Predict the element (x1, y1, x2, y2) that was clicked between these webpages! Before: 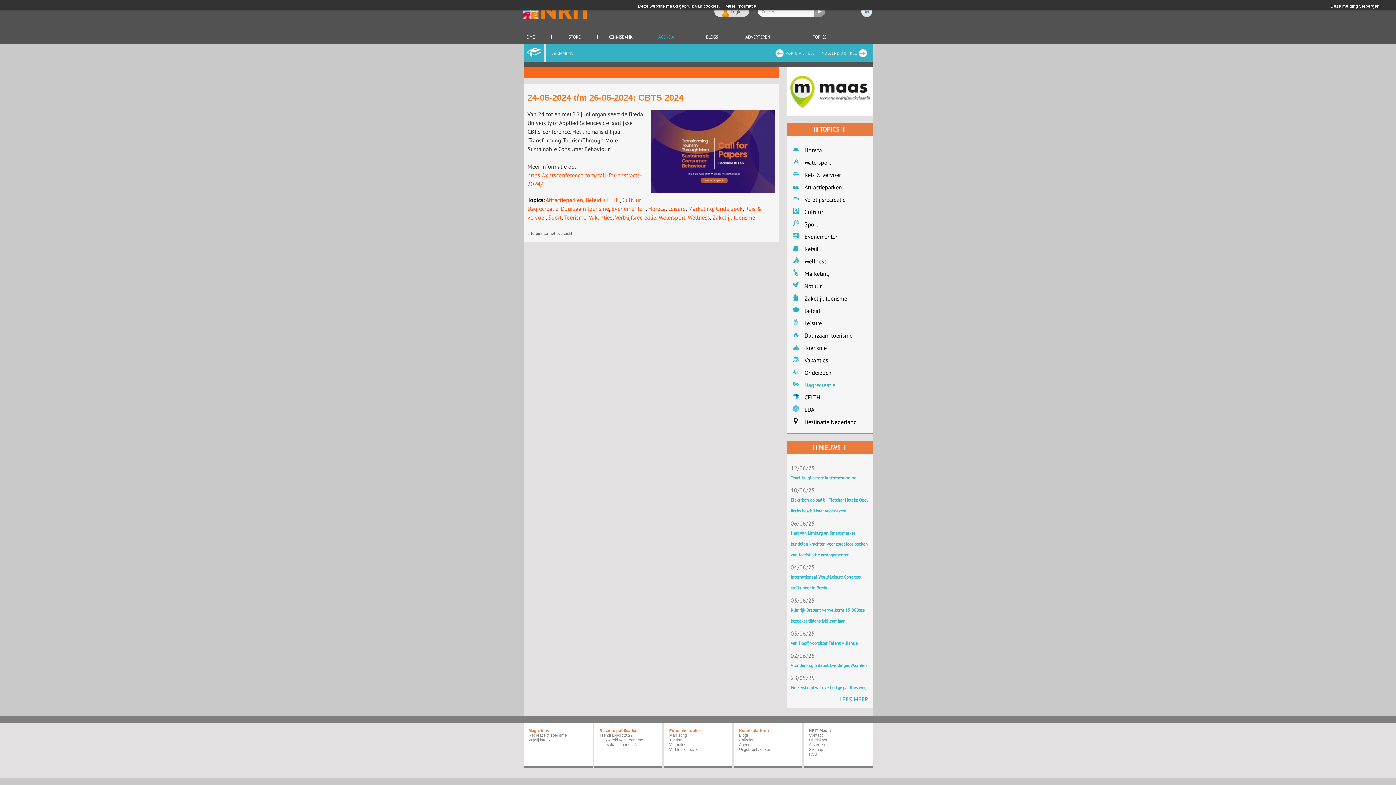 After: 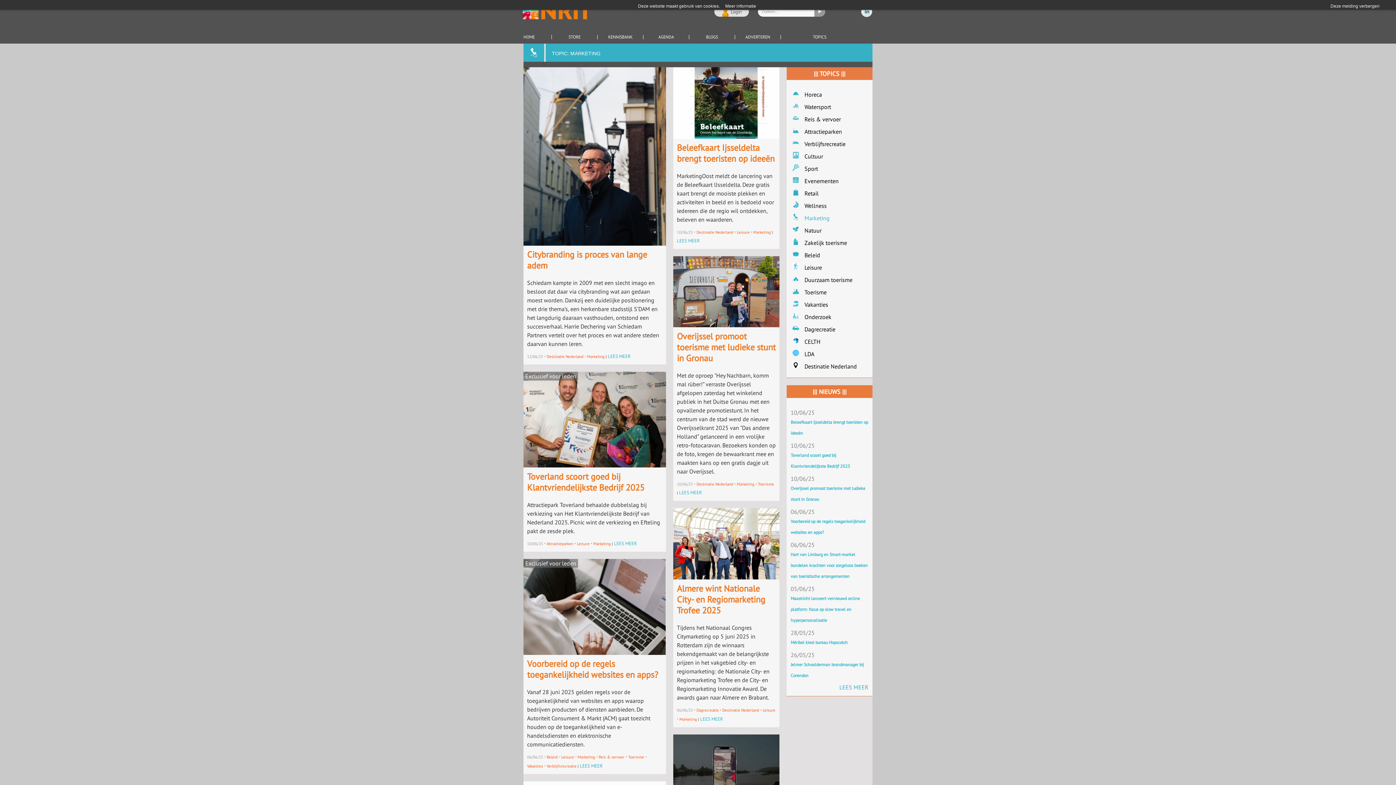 Action: label: Marketing bbox: (669, 733, 686, 737)